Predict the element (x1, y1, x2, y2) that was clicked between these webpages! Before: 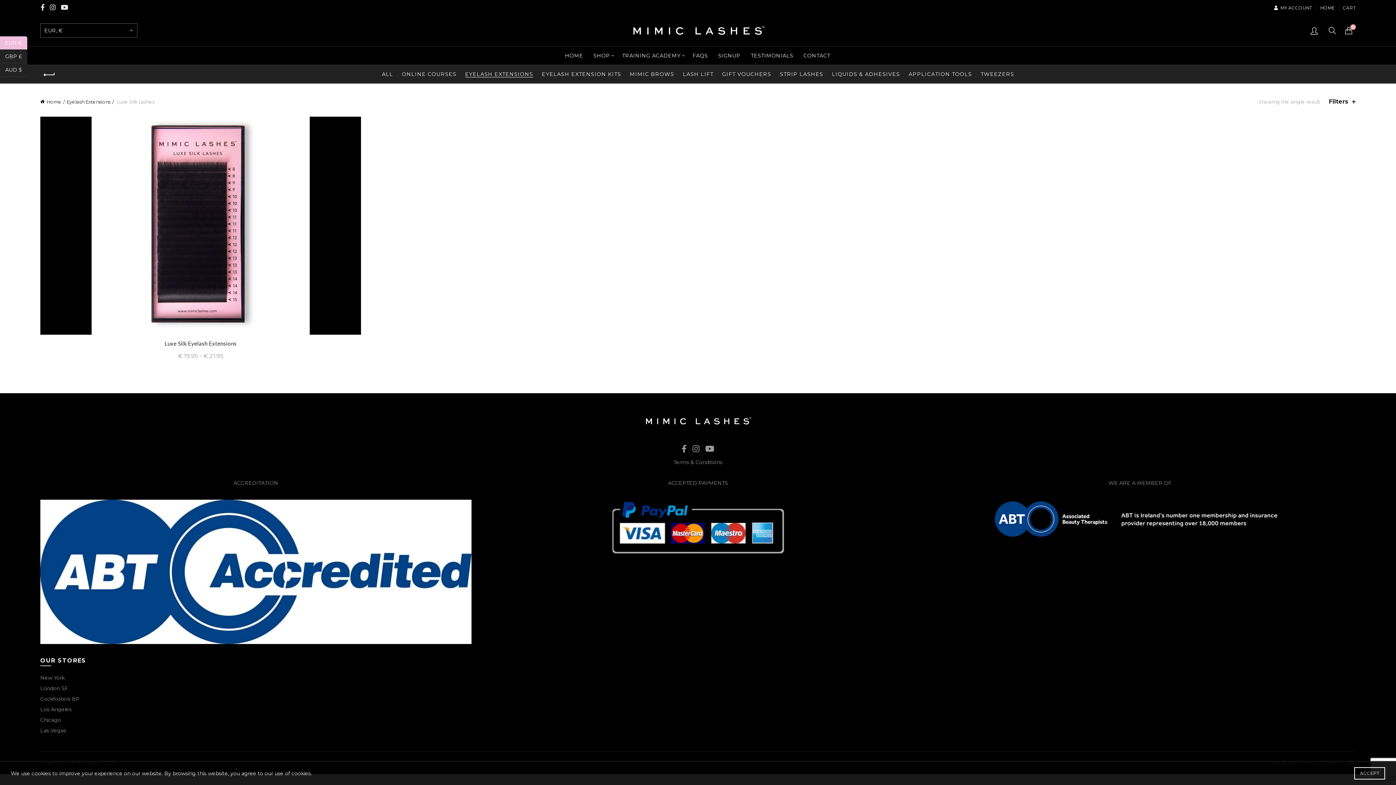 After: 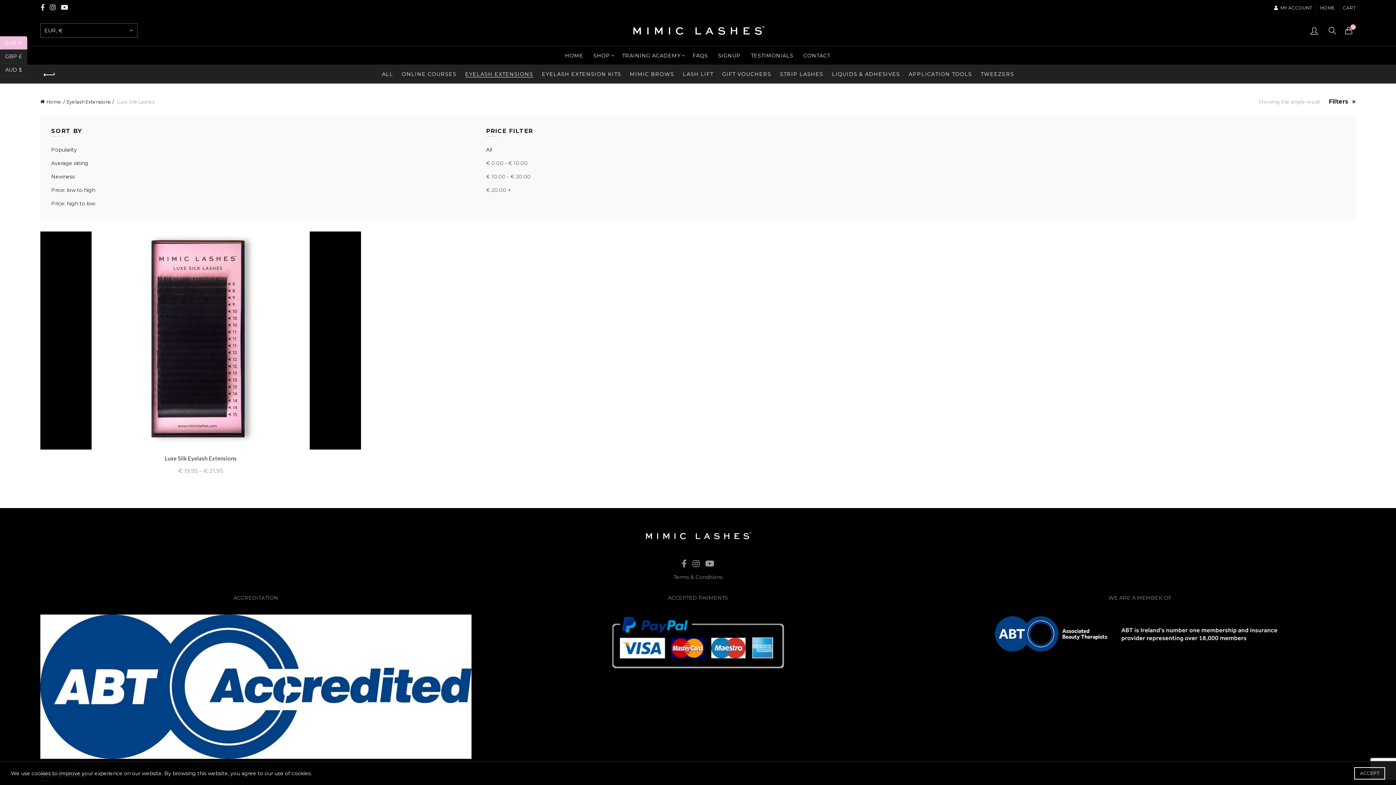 Action: bbox: (1329, 98, 1356, 105) label: Filters